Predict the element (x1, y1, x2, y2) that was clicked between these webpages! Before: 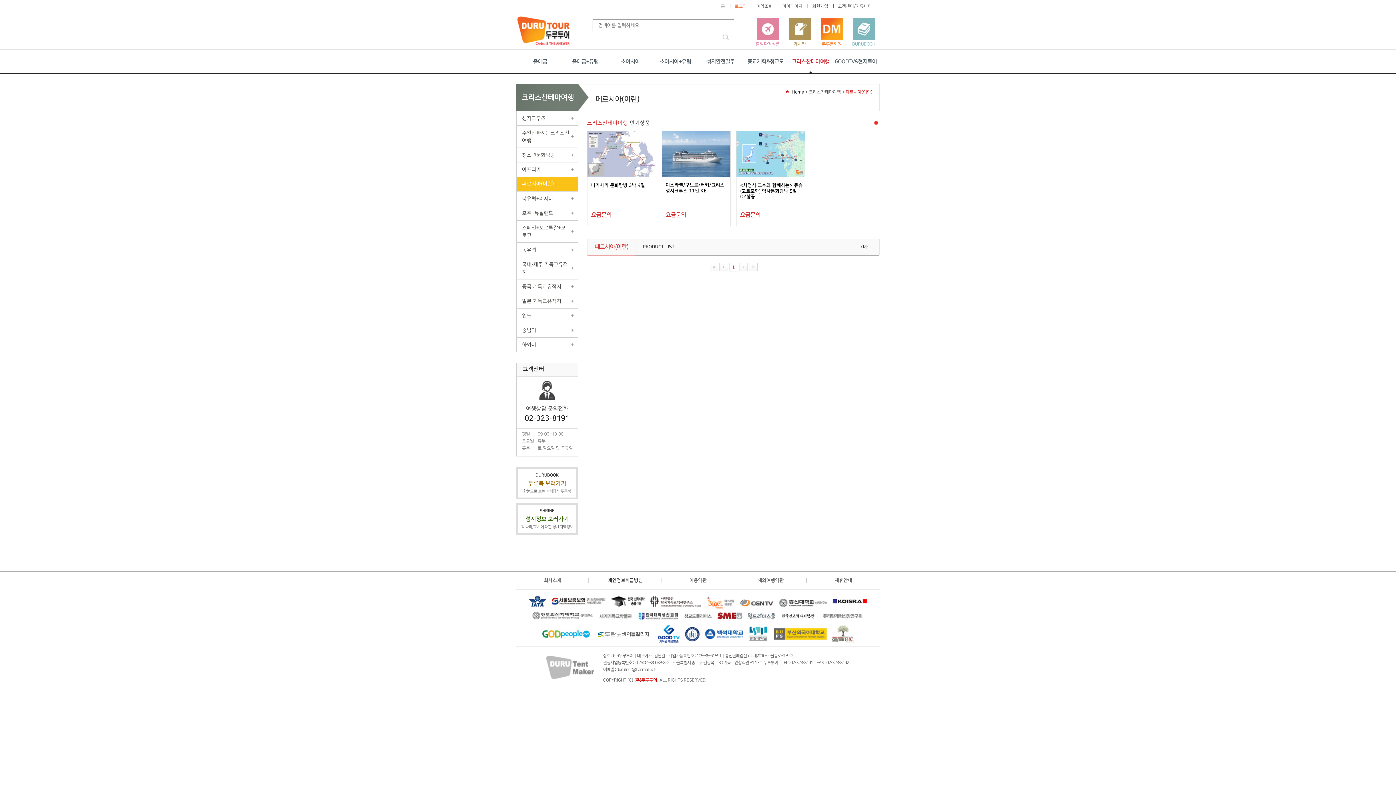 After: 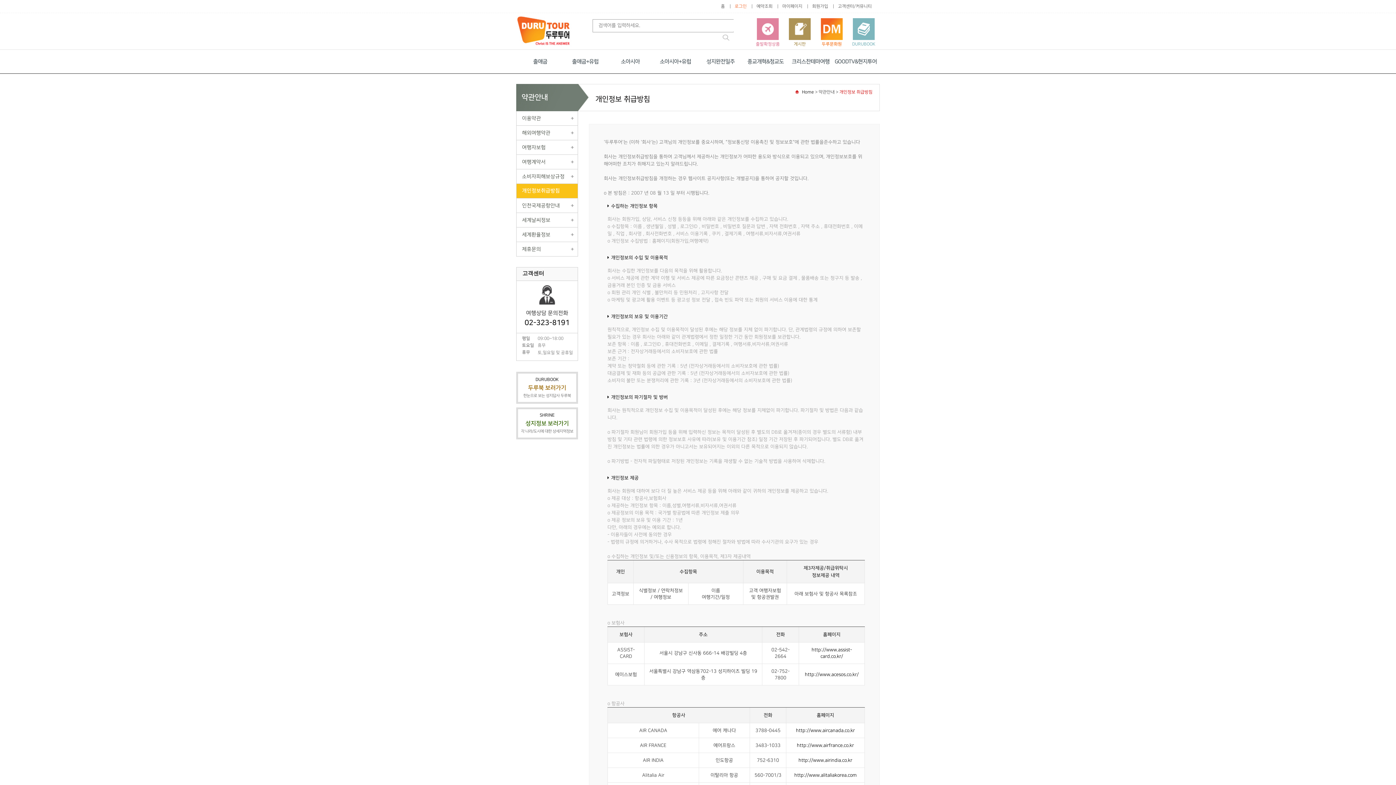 Action: label: 개인정보취급방침 bbox: (589, 572, 661, 589)